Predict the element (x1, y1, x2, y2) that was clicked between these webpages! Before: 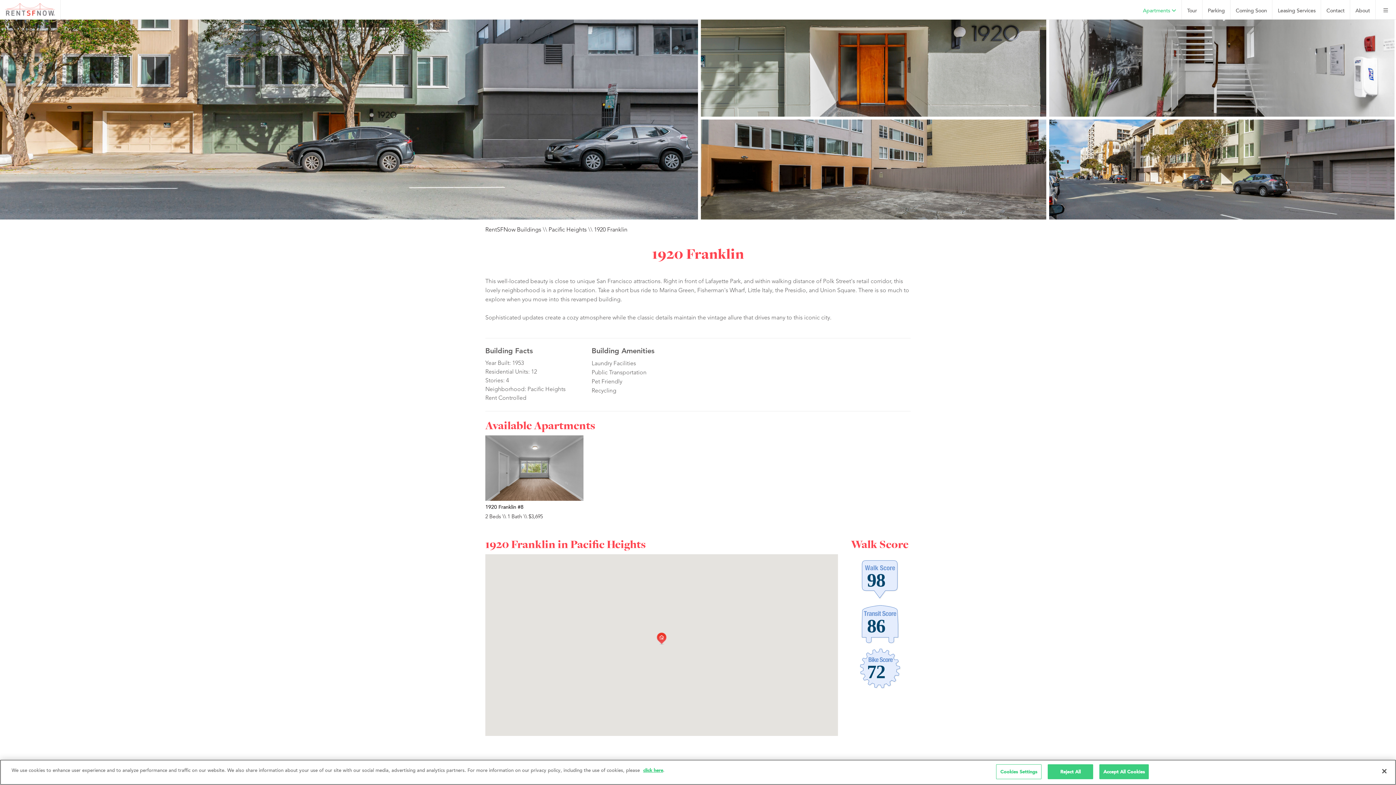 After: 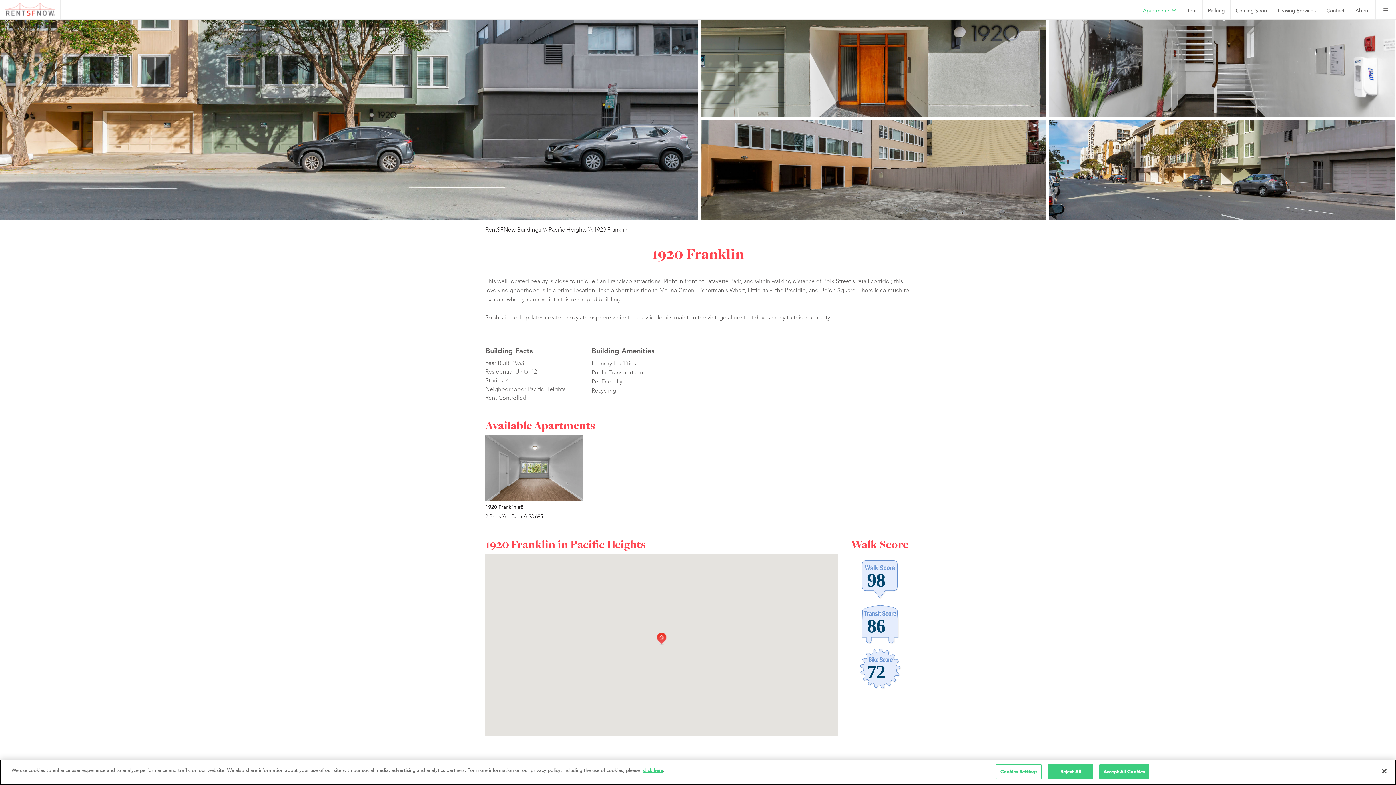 Action: bbox: (594, 226, 627, 233) label: 1920 Franklin